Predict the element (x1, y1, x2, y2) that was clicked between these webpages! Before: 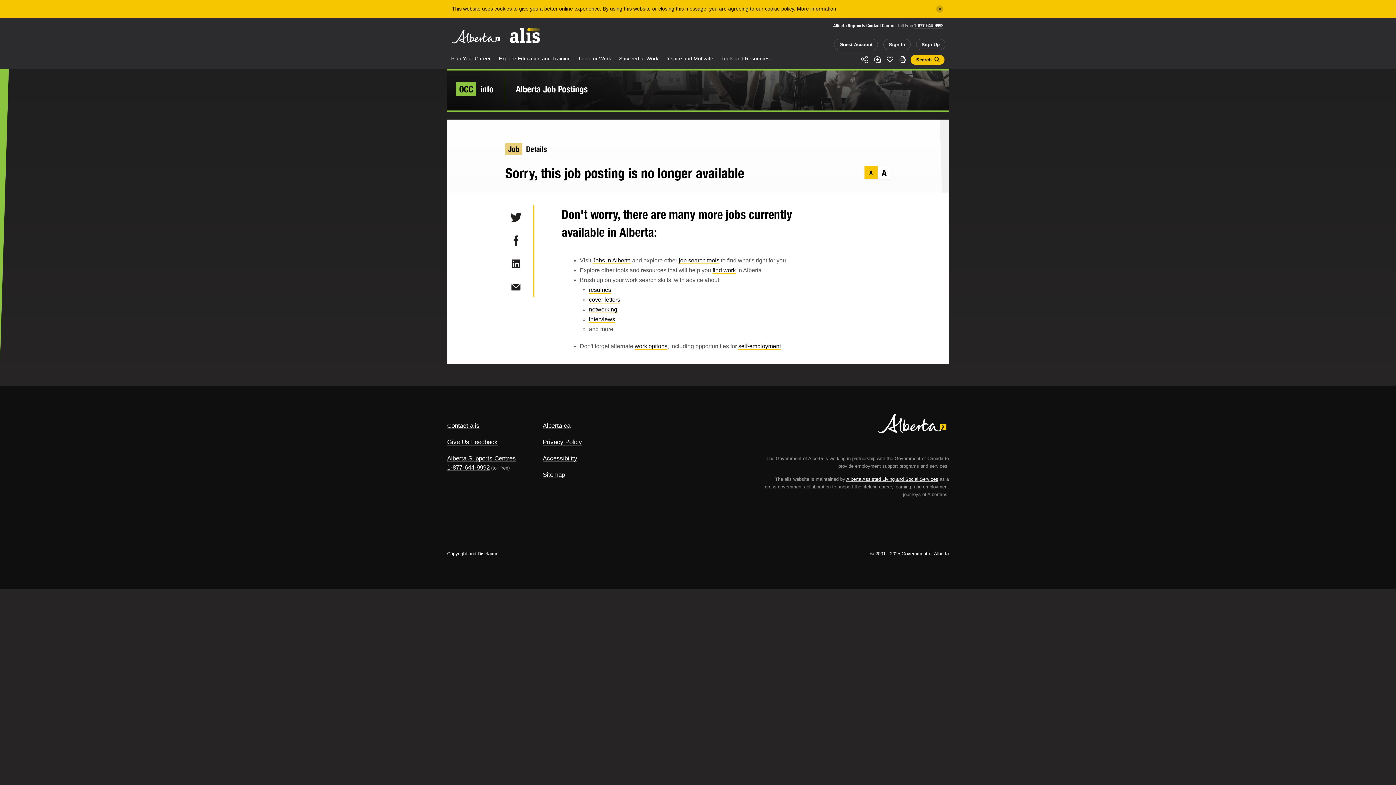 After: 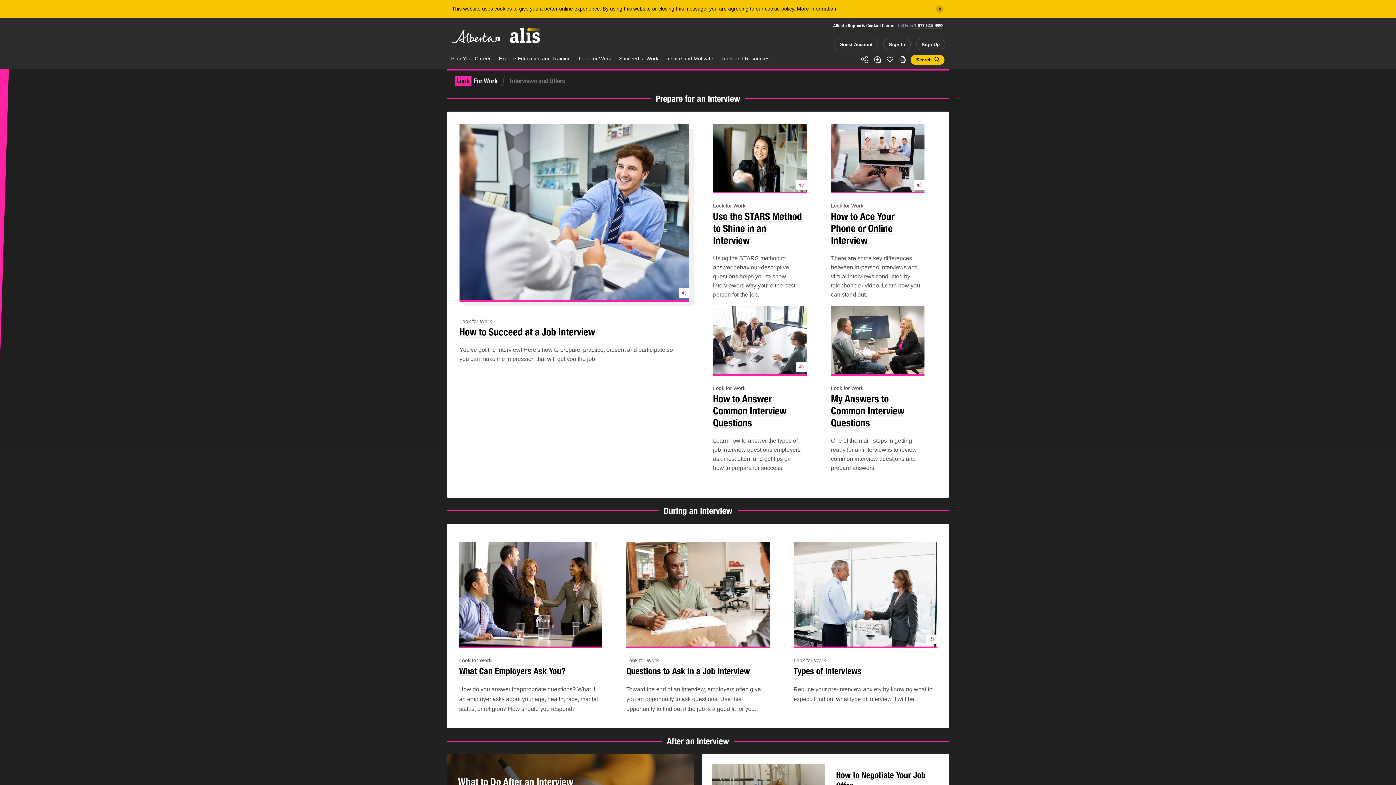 Action: bbox: (589, 316, 615, 323) label: interviews